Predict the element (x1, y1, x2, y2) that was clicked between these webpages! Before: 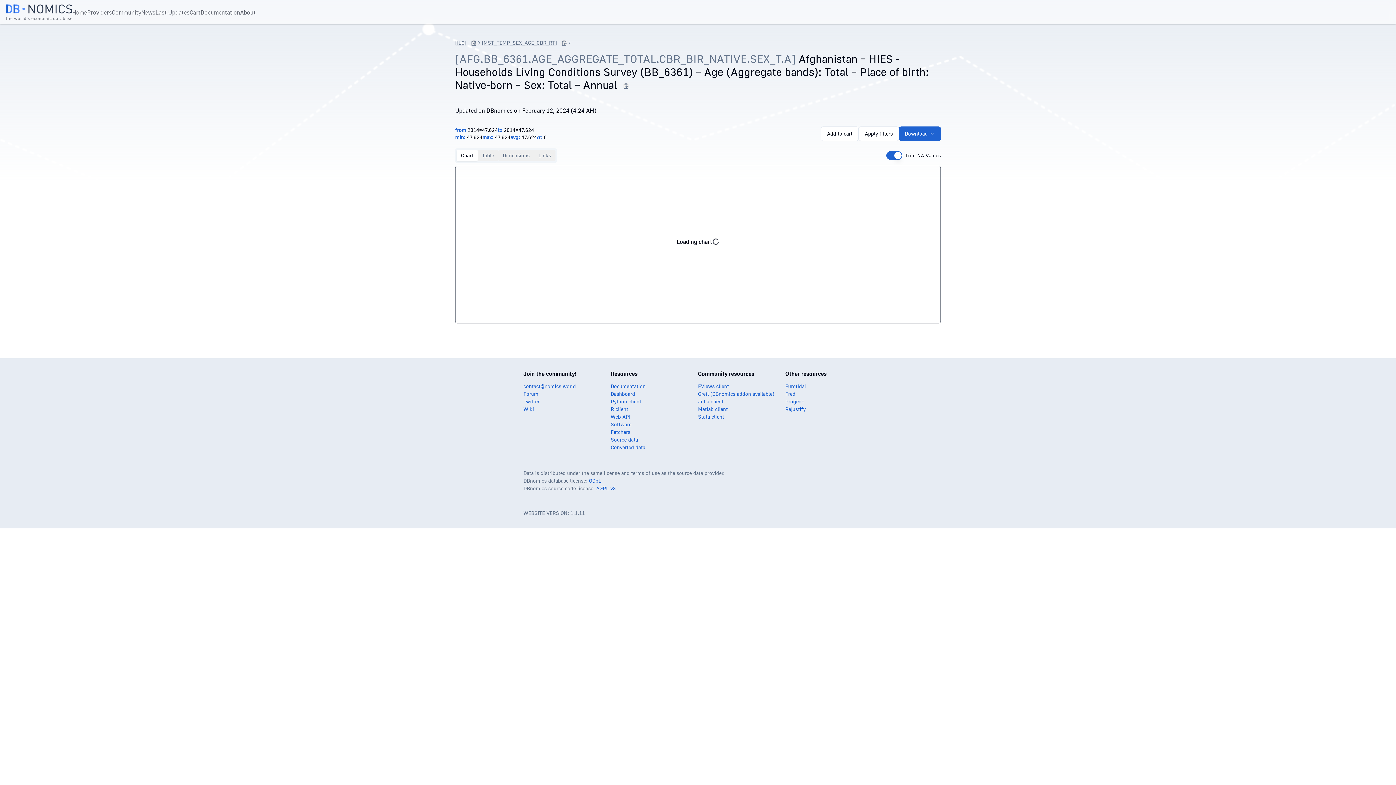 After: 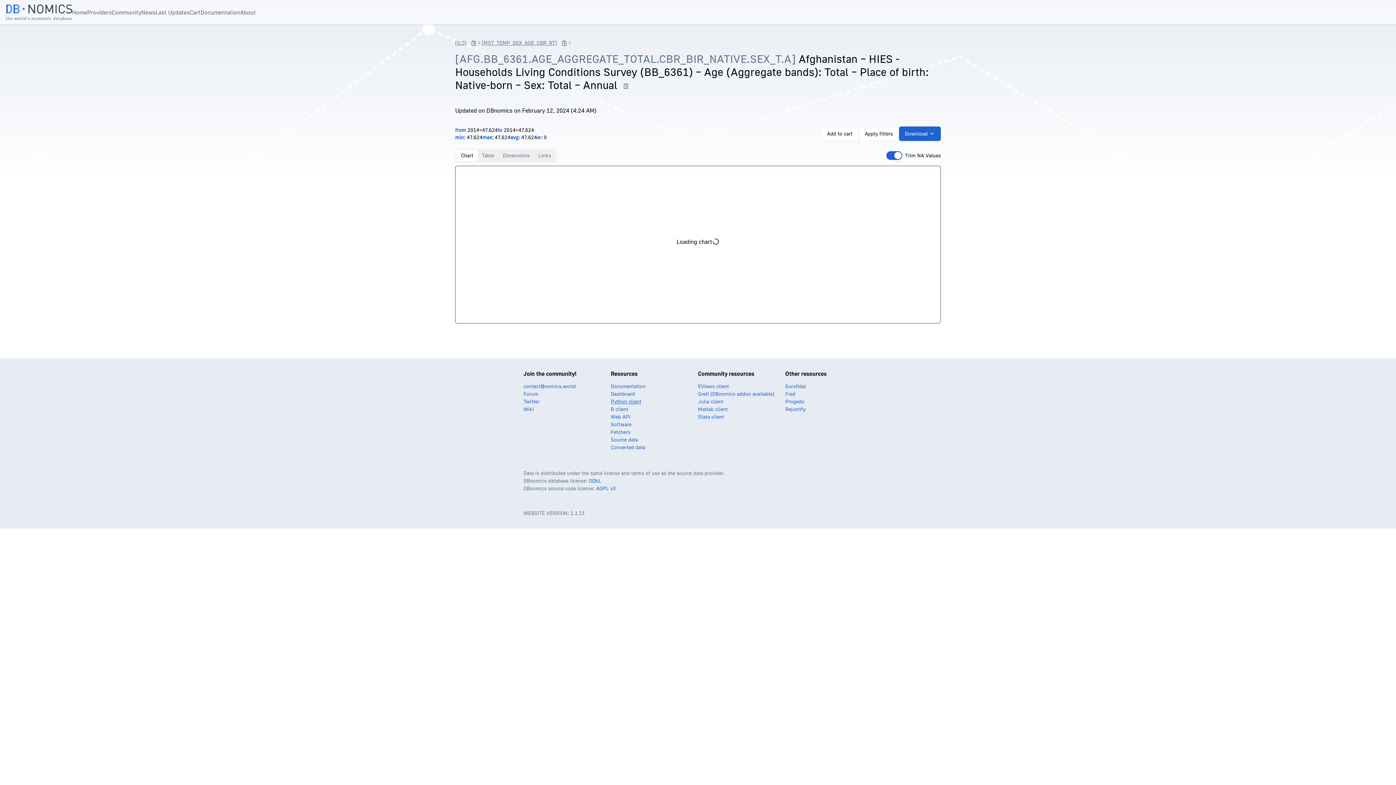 Action: label: Python client bbox: (610, 398, 641, 404)